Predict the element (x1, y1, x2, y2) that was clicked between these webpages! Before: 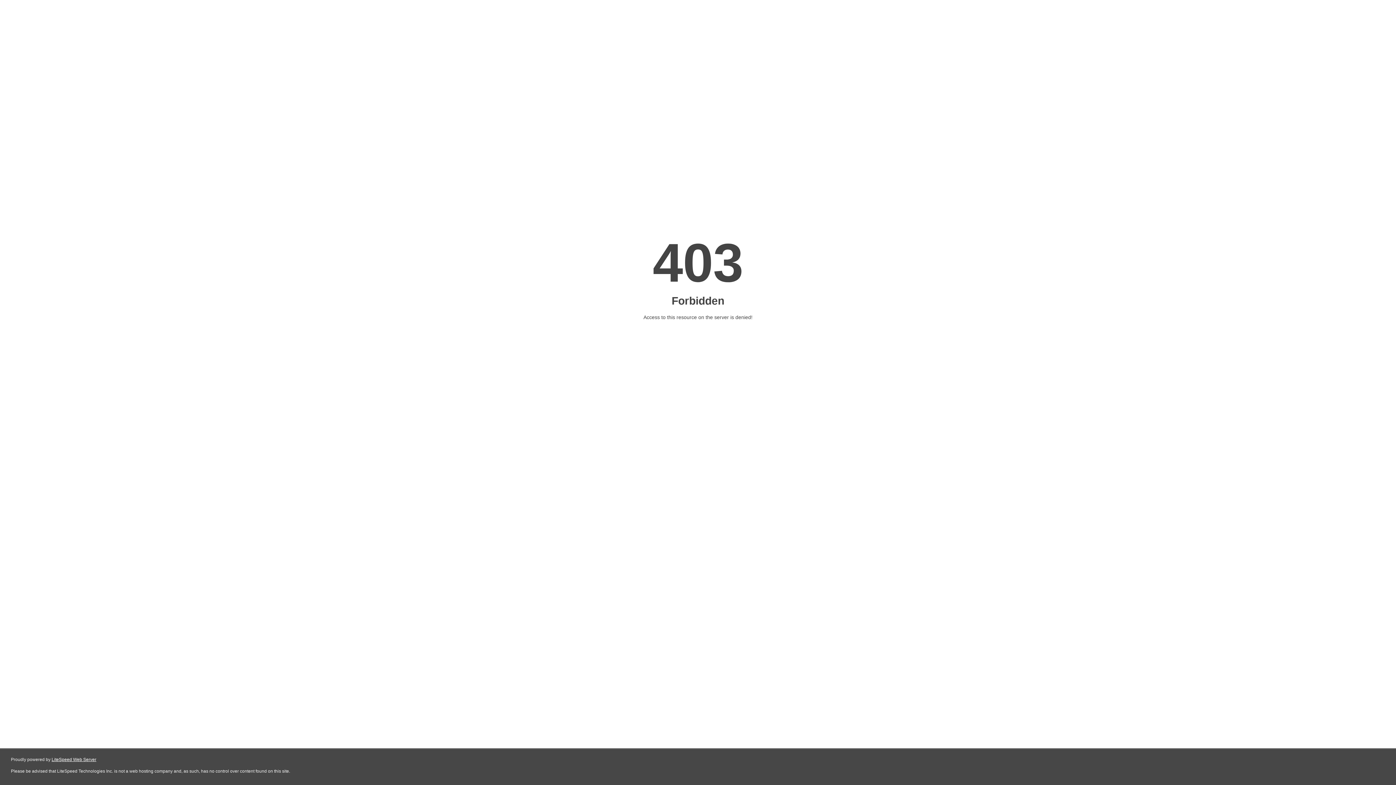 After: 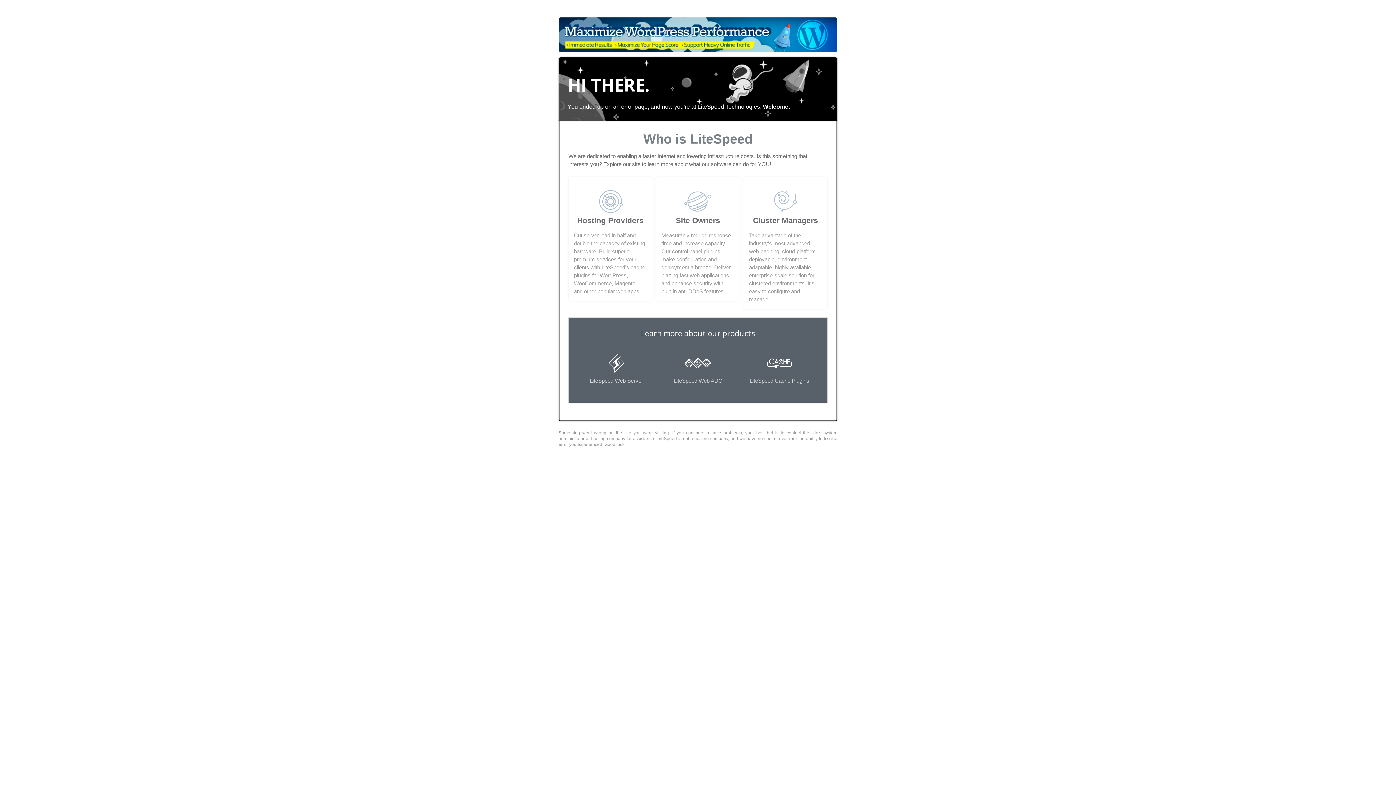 Action: bbox: (51, 757, 96, 762) label: LiteSpeed Web Server